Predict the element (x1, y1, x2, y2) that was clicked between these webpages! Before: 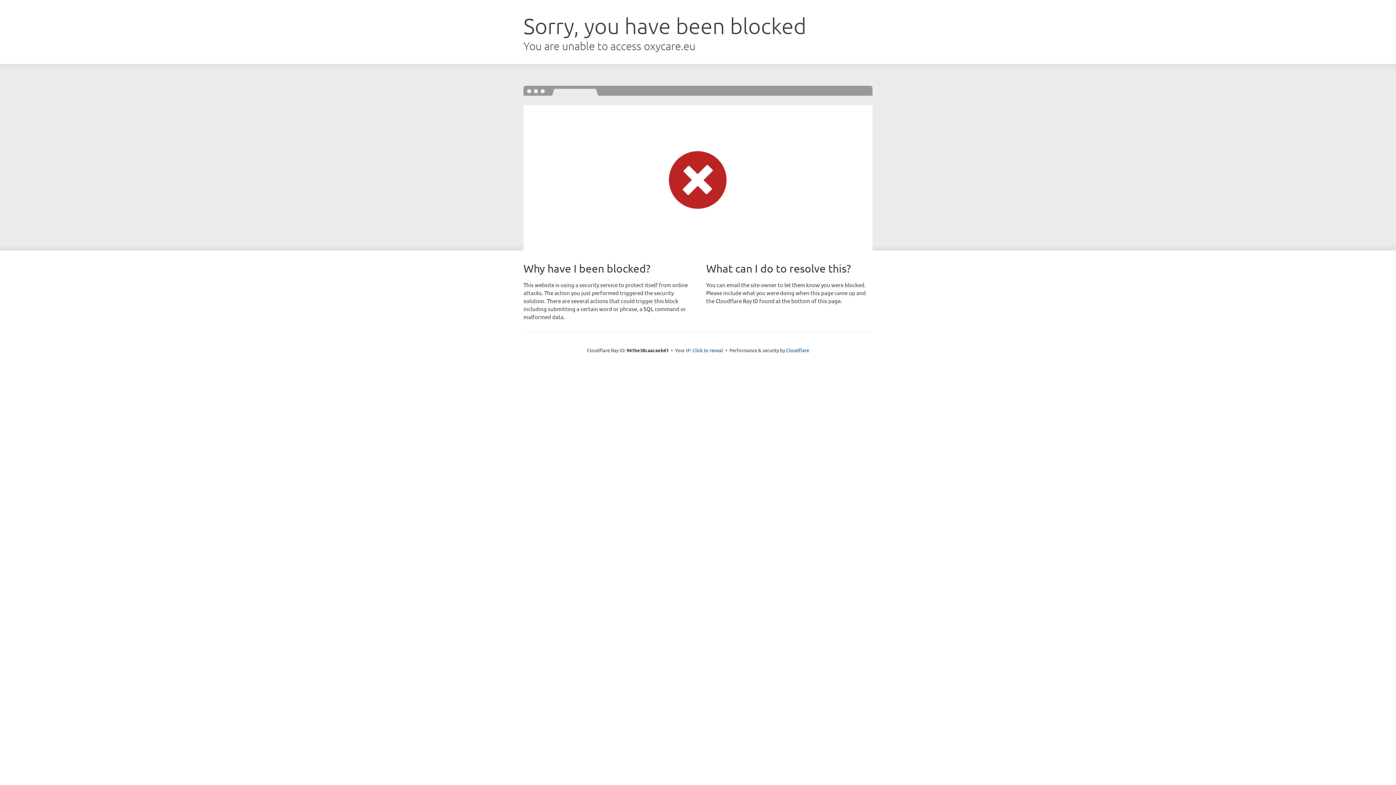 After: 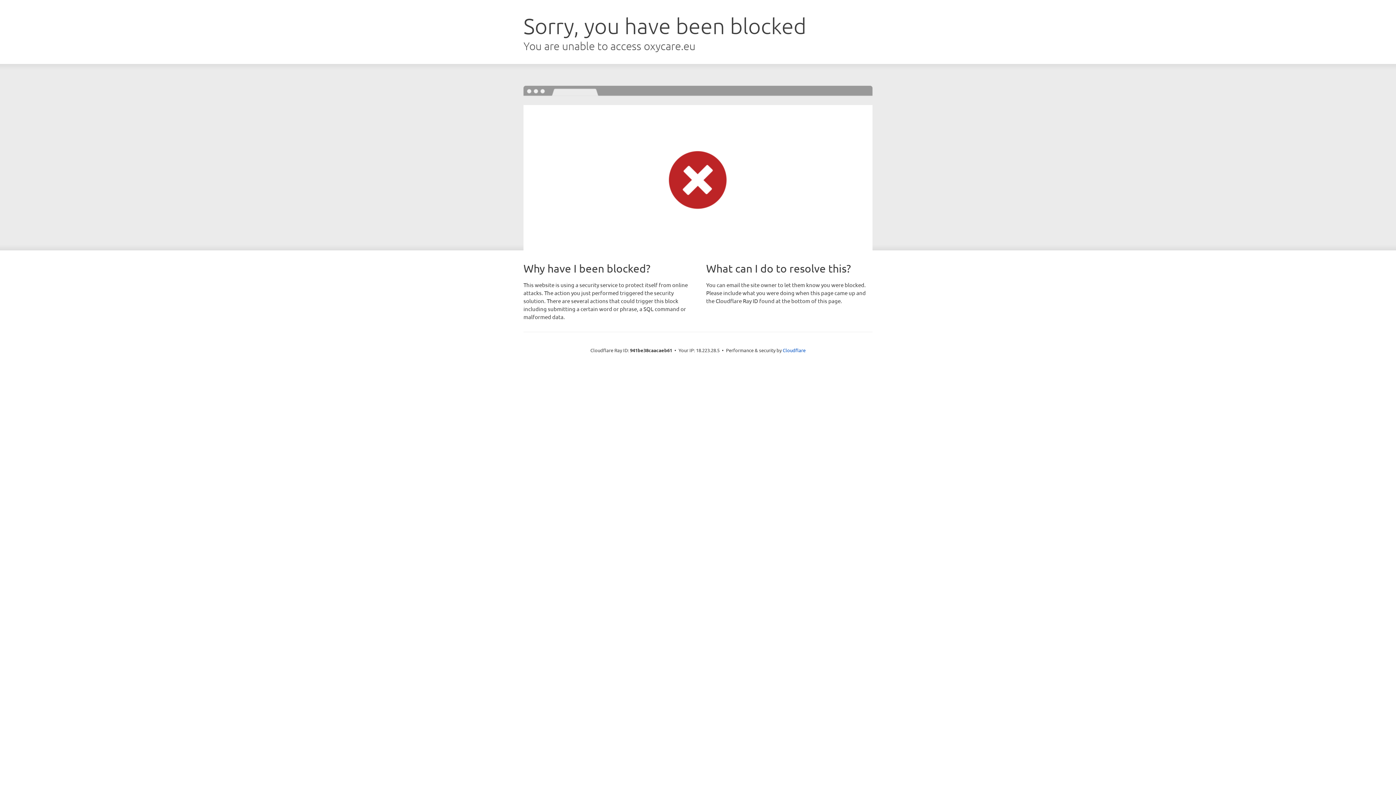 Action: bbox: (692, 346, 723, 353) label: Click to reveal